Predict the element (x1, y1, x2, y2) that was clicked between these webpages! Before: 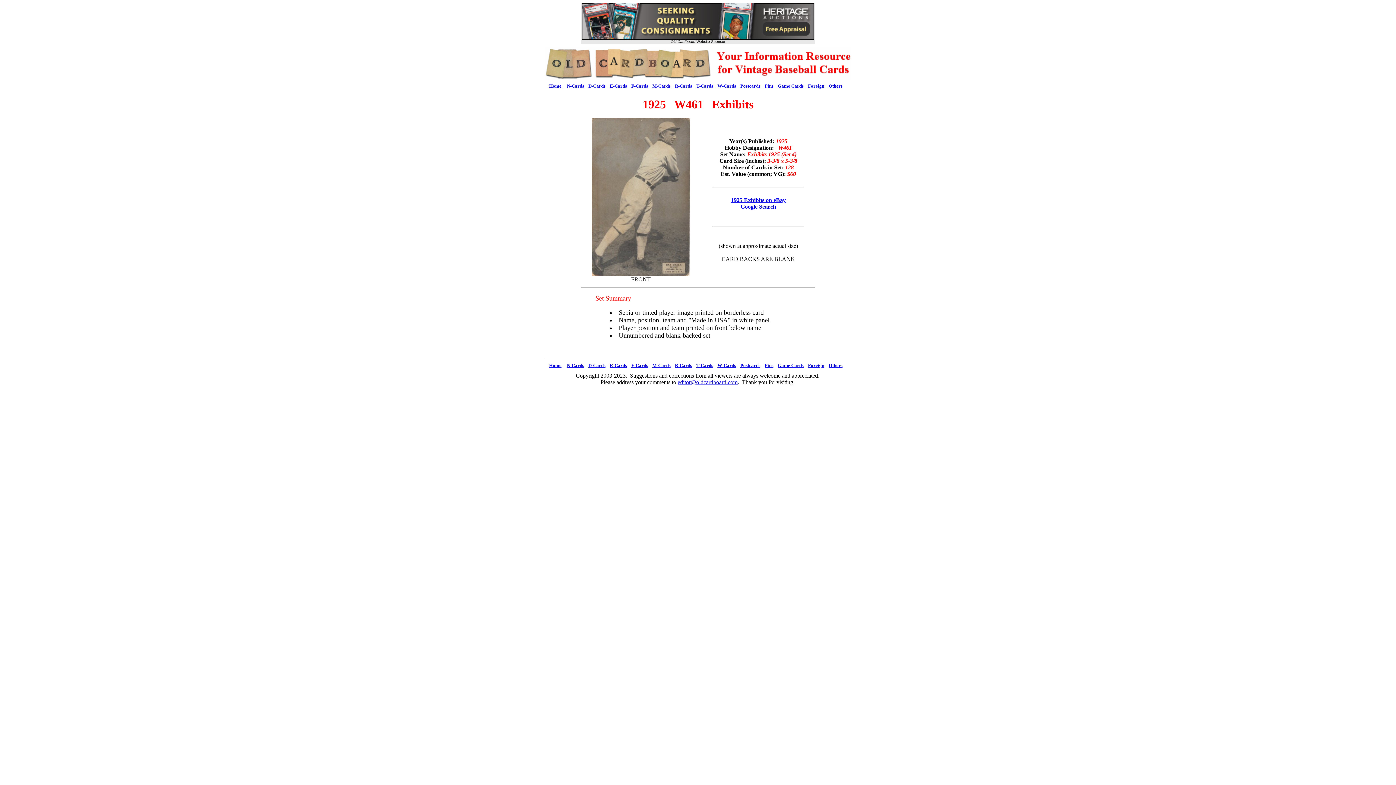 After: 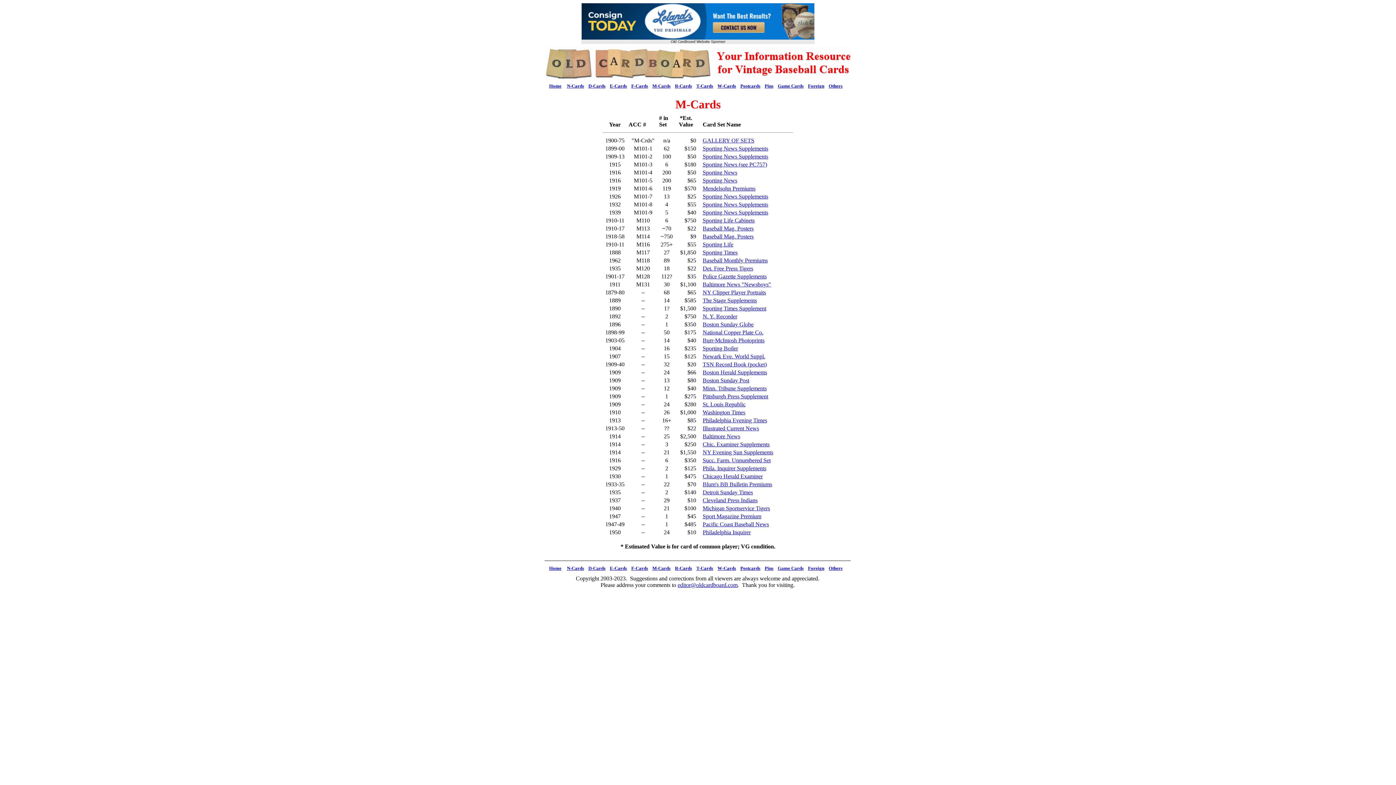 Action: label: M-Cards bbox: (652, 362, 670, 368)